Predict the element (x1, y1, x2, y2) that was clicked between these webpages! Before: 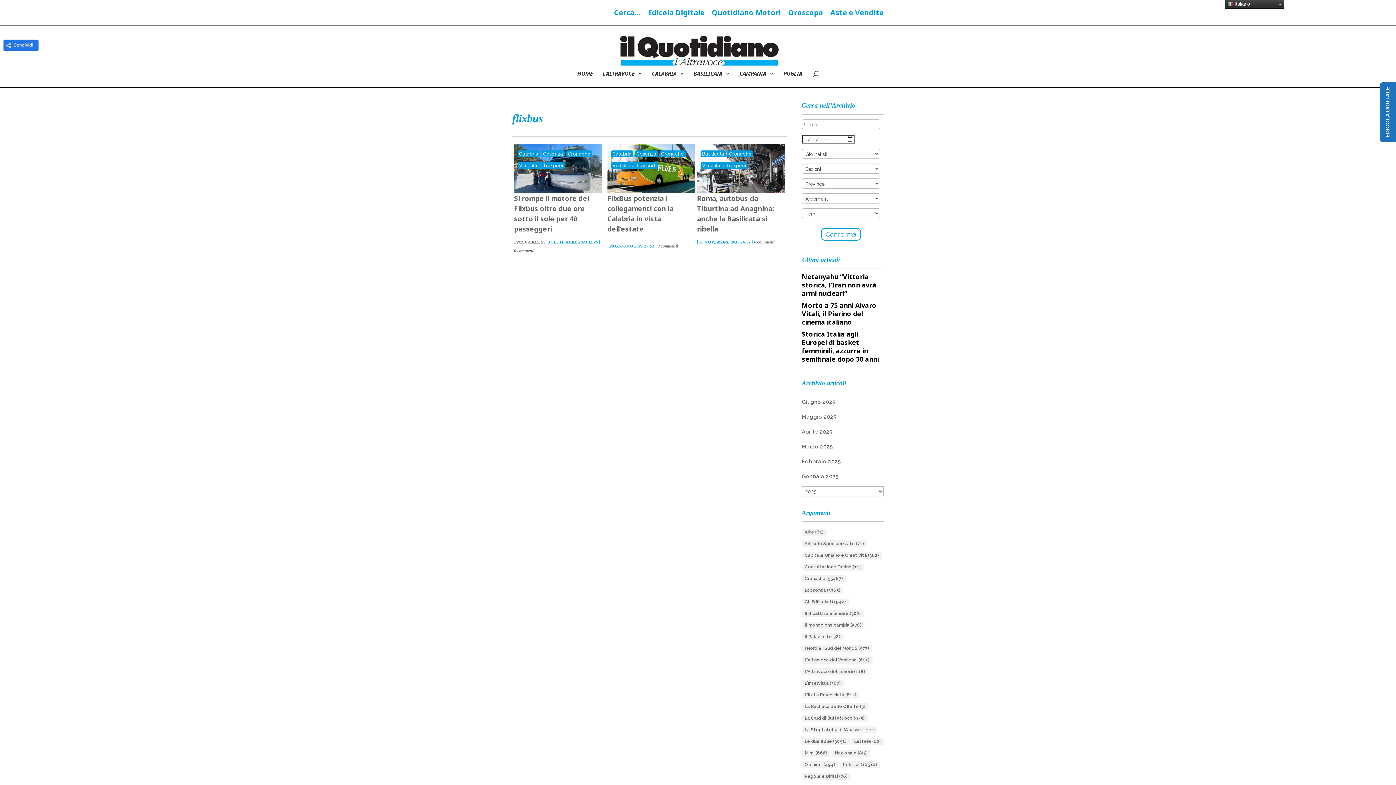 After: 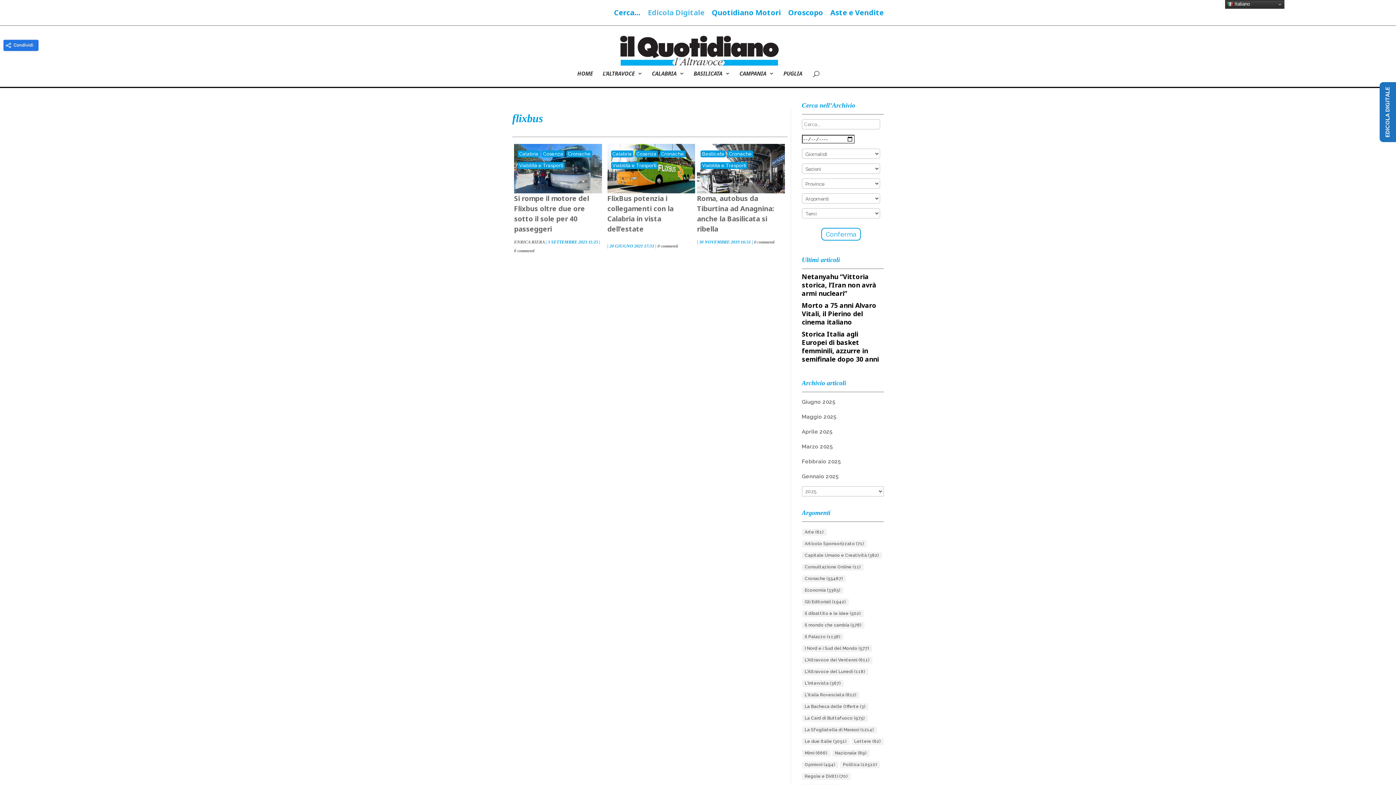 Action: bbox: (648, 9, 704, 21) label: Edicola Digitale